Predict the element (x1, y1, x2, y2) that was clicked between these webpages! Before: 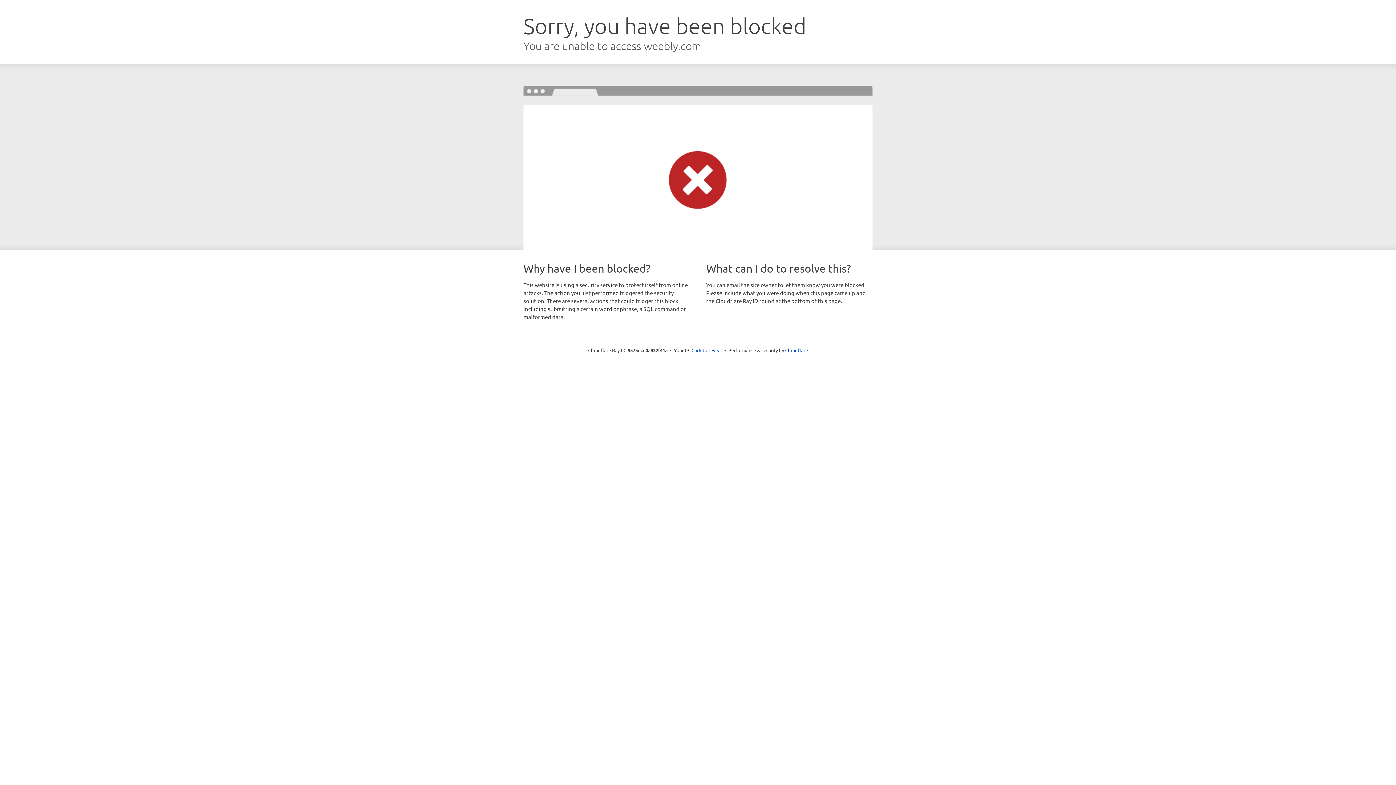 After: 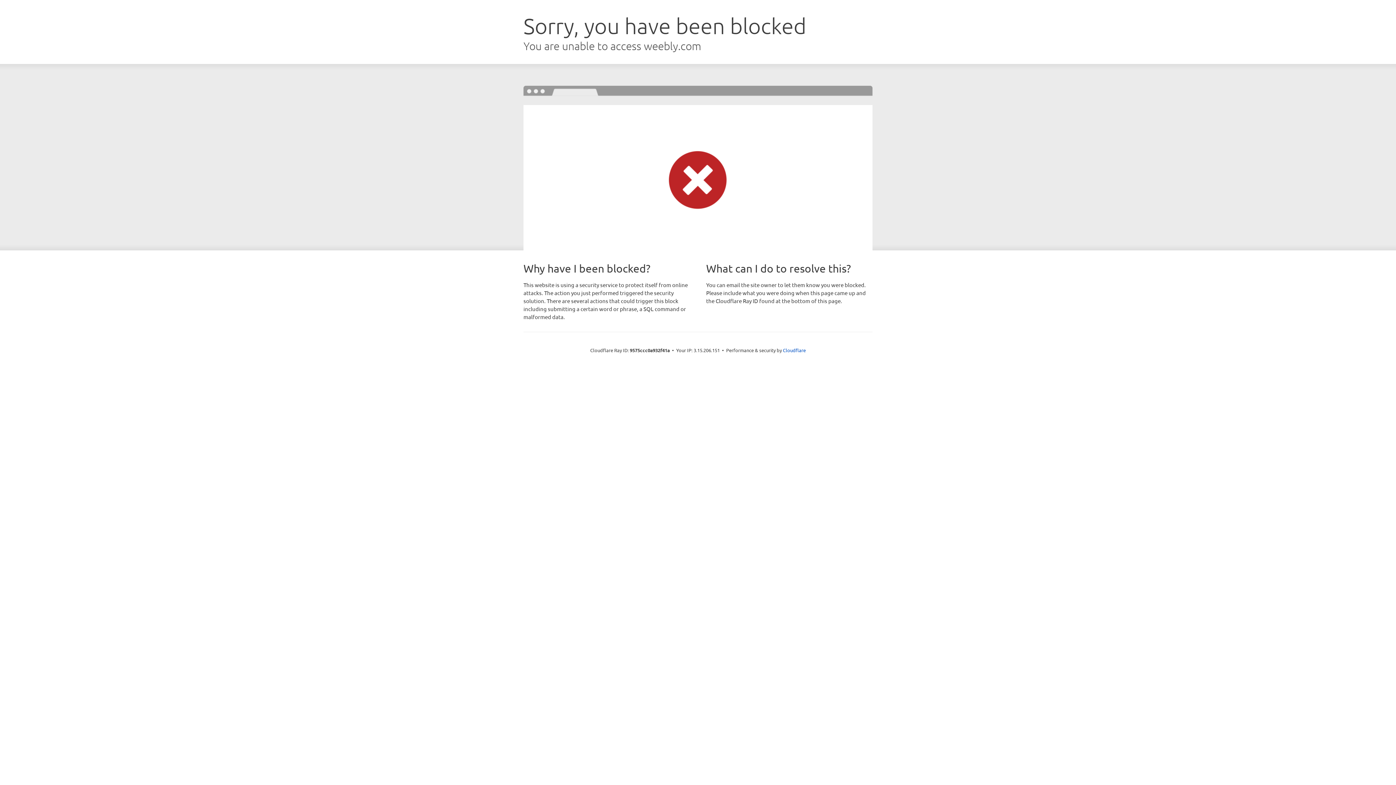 Action: bbox: (691, 346, 722, 353) label: Click to reveal